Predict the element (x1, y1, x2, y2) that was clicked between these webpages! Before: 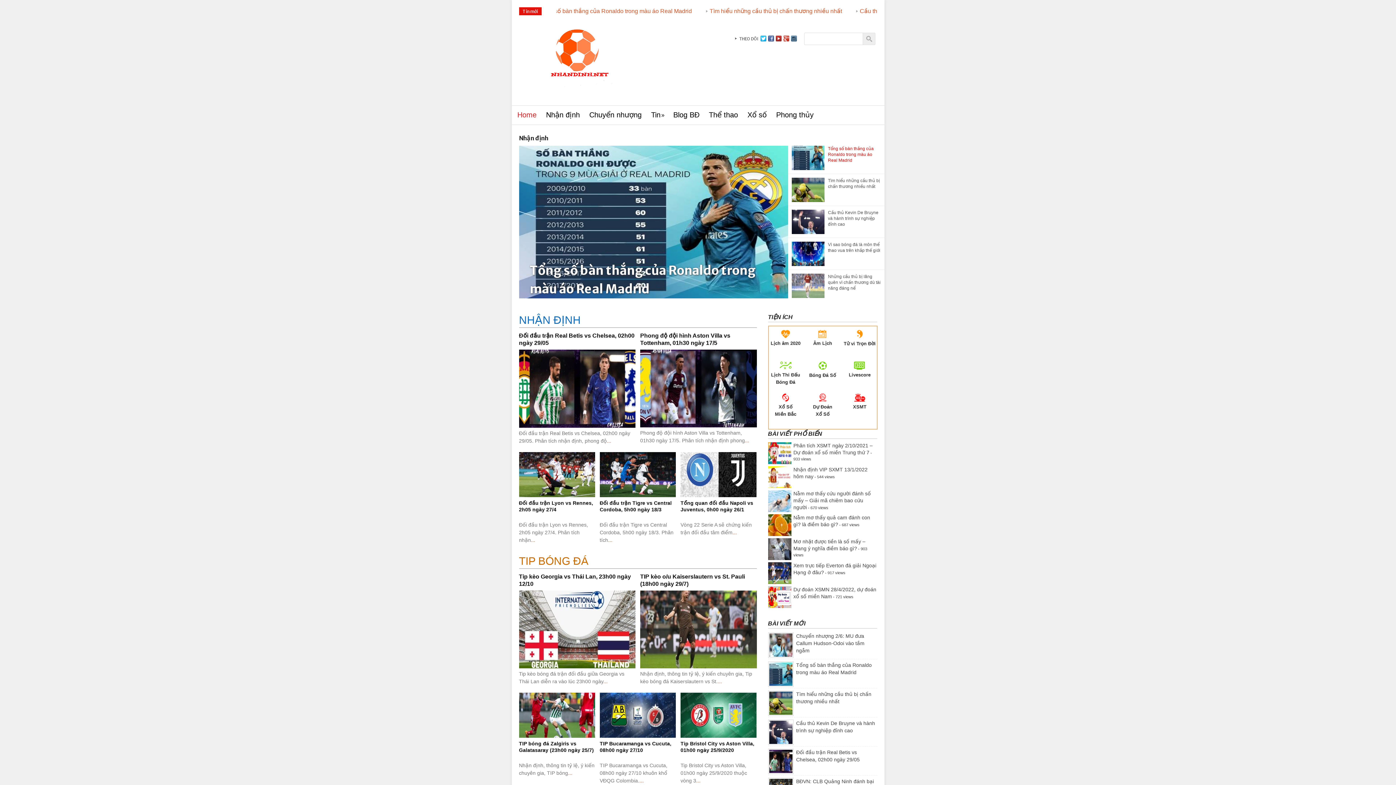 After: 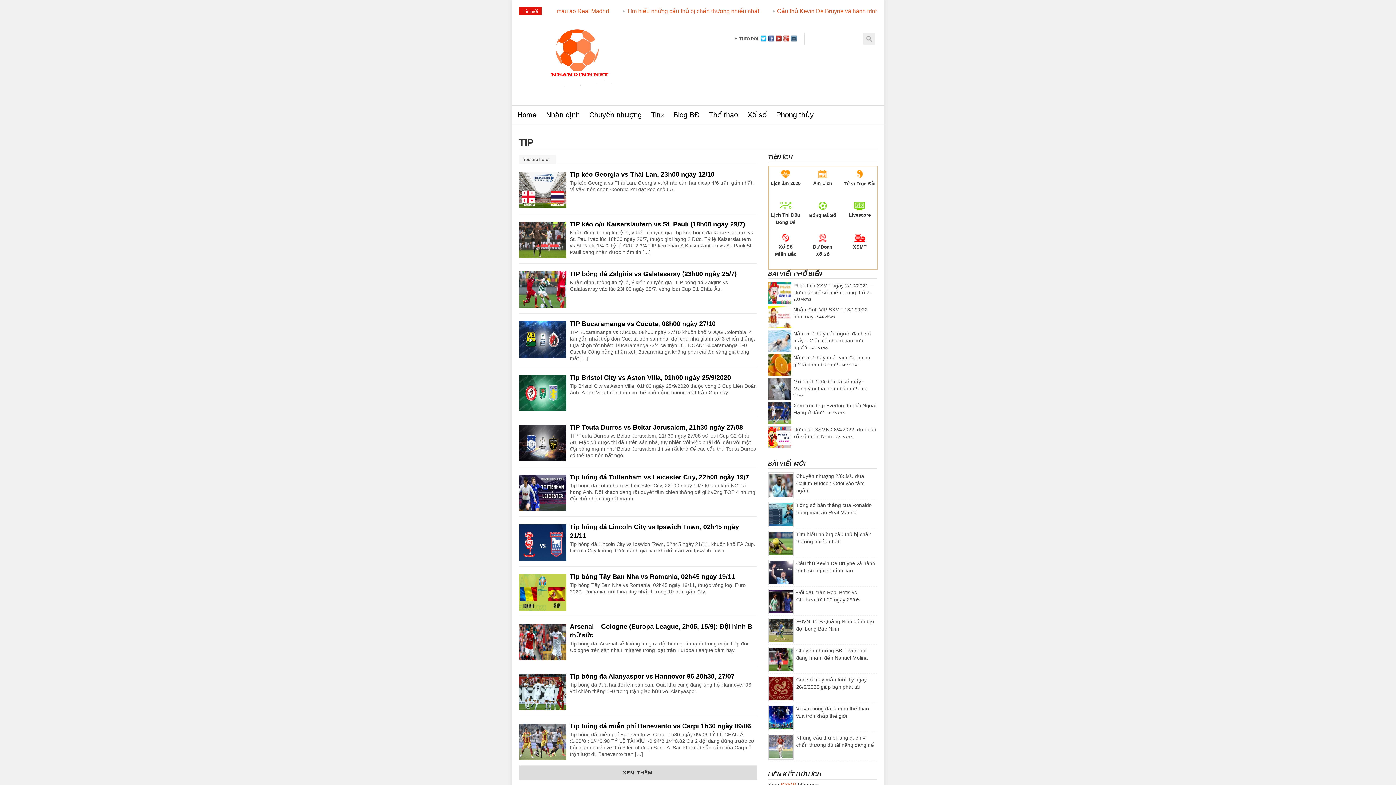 Action: label: TIP BÓNG ĐÁ bbox: (519, 555, 588, 567)